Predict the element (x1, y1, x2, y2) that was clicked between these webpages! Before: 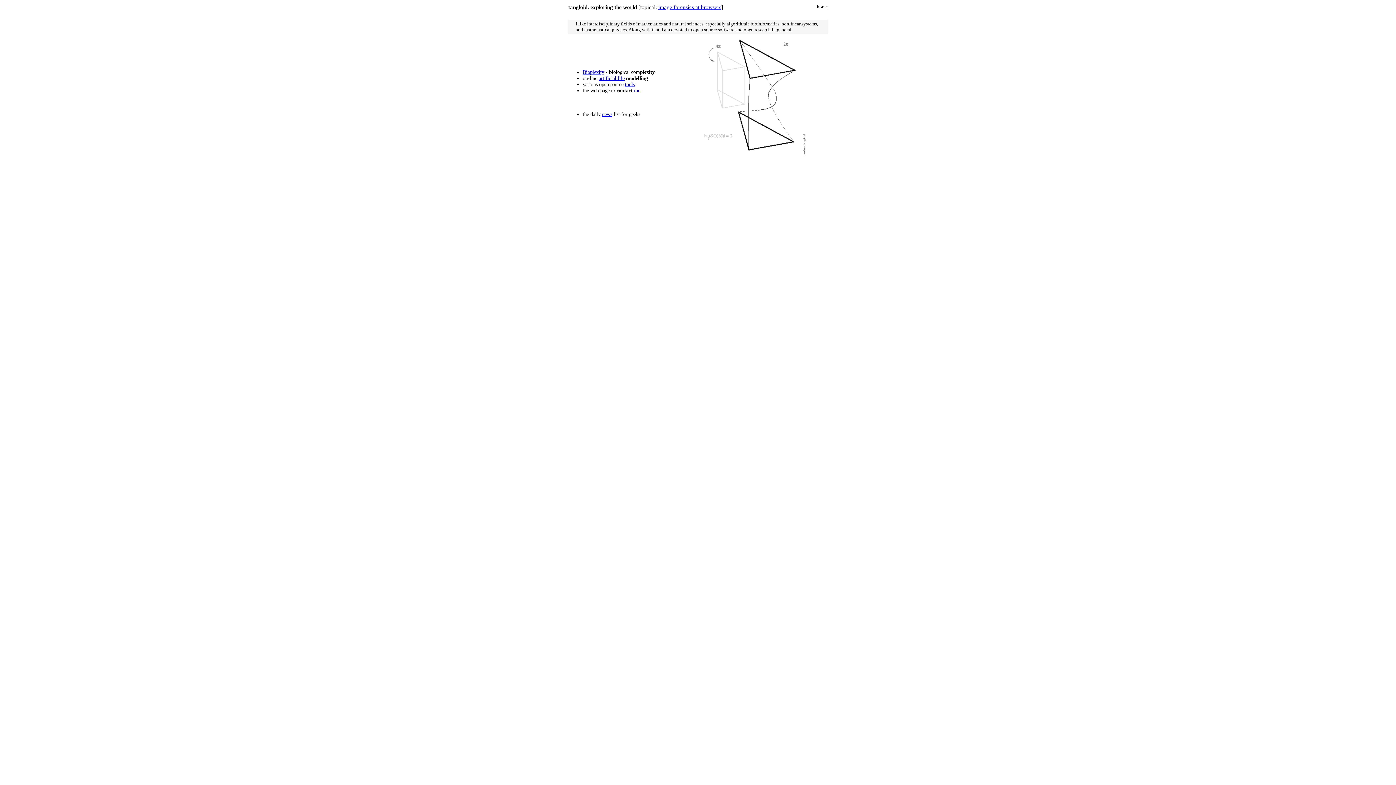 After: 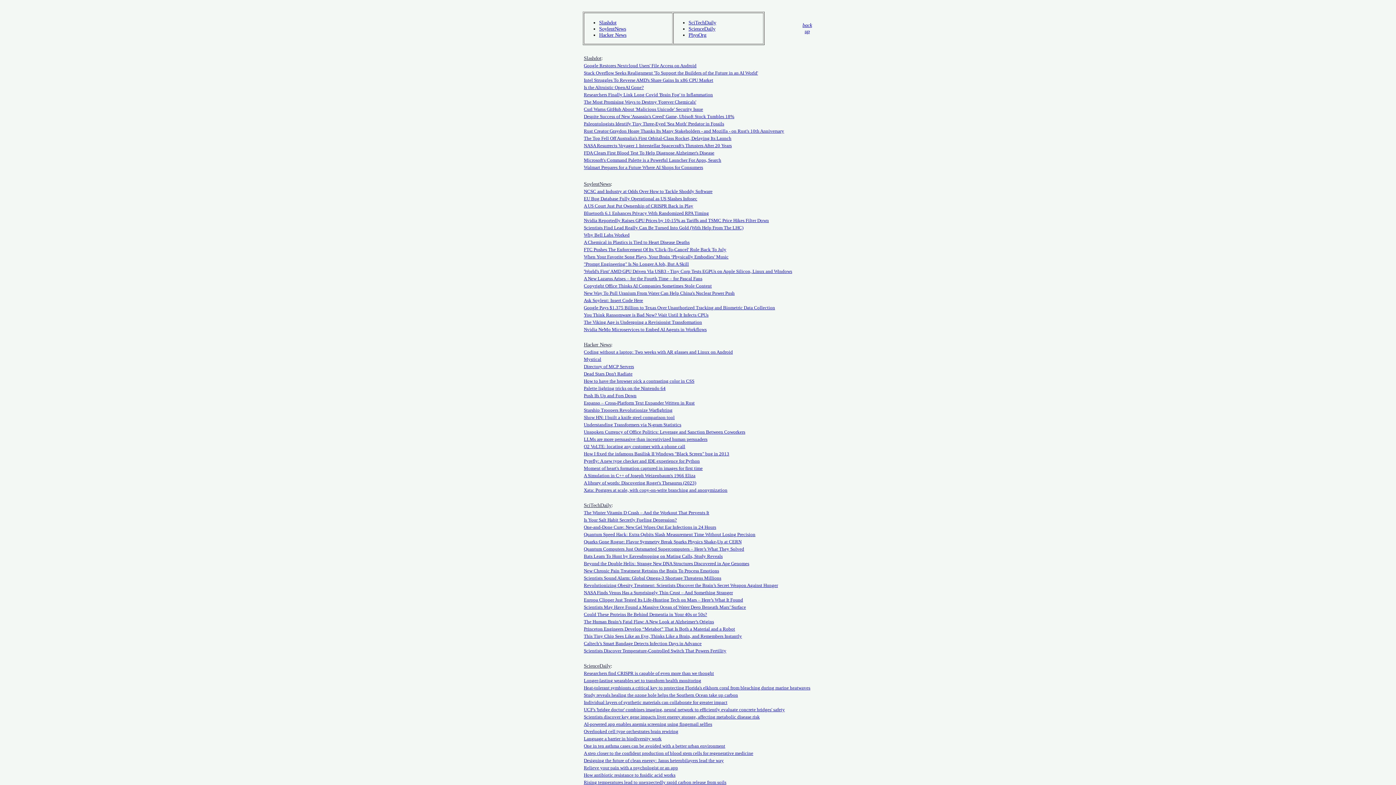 Action: bbox: (602, 111, 612, 117) label: news